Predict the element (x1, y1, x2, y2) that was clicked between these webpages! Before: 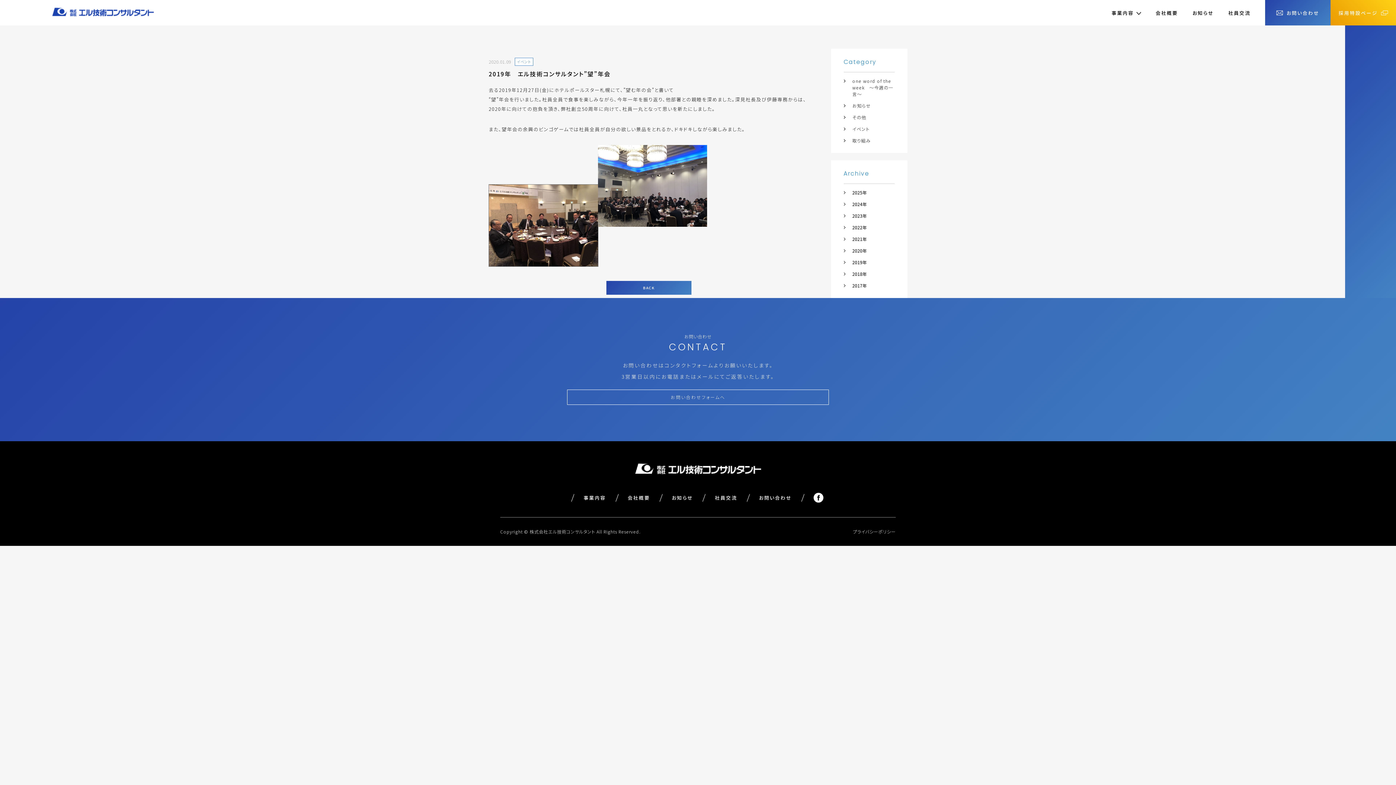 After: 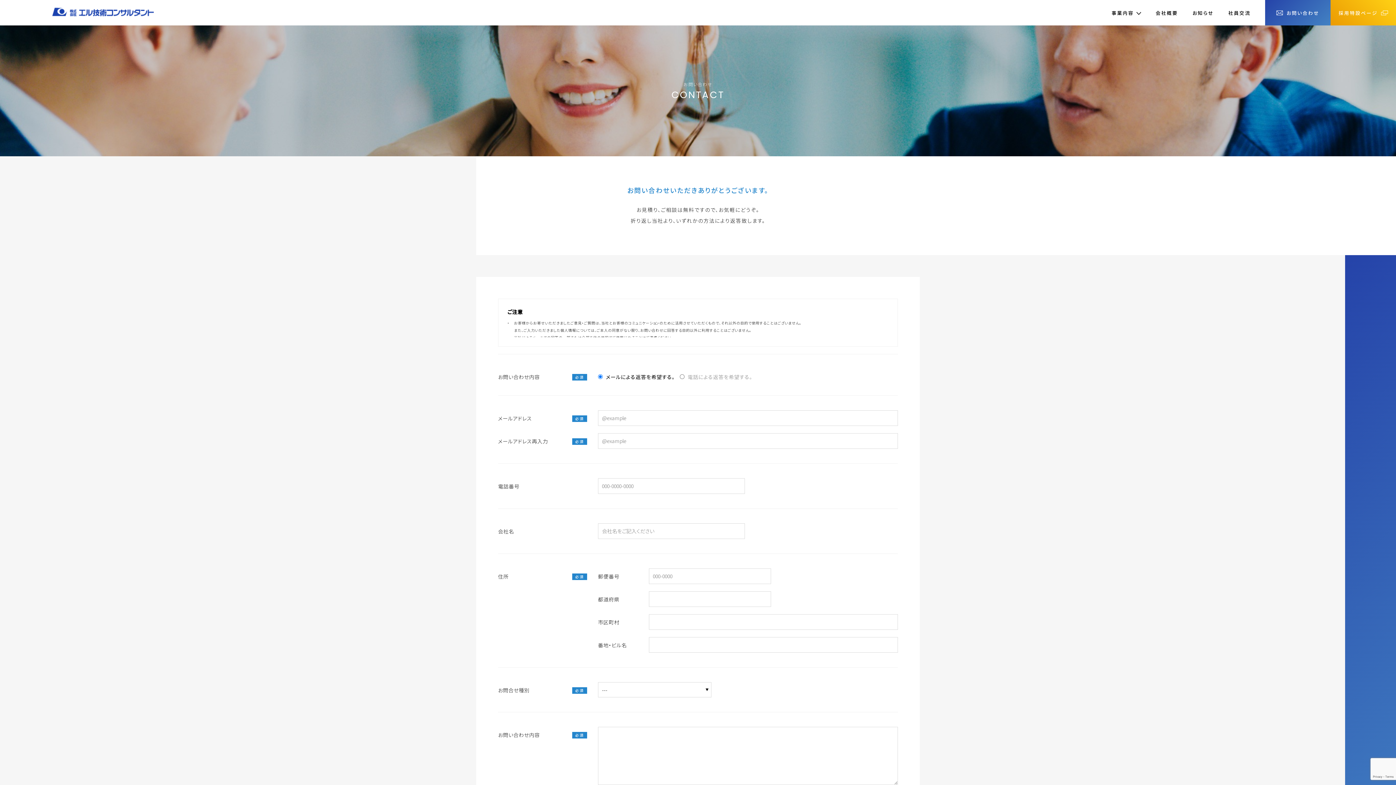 Action: label: お問い合わせフォームへ bbox: (567, 389, 829, 405)